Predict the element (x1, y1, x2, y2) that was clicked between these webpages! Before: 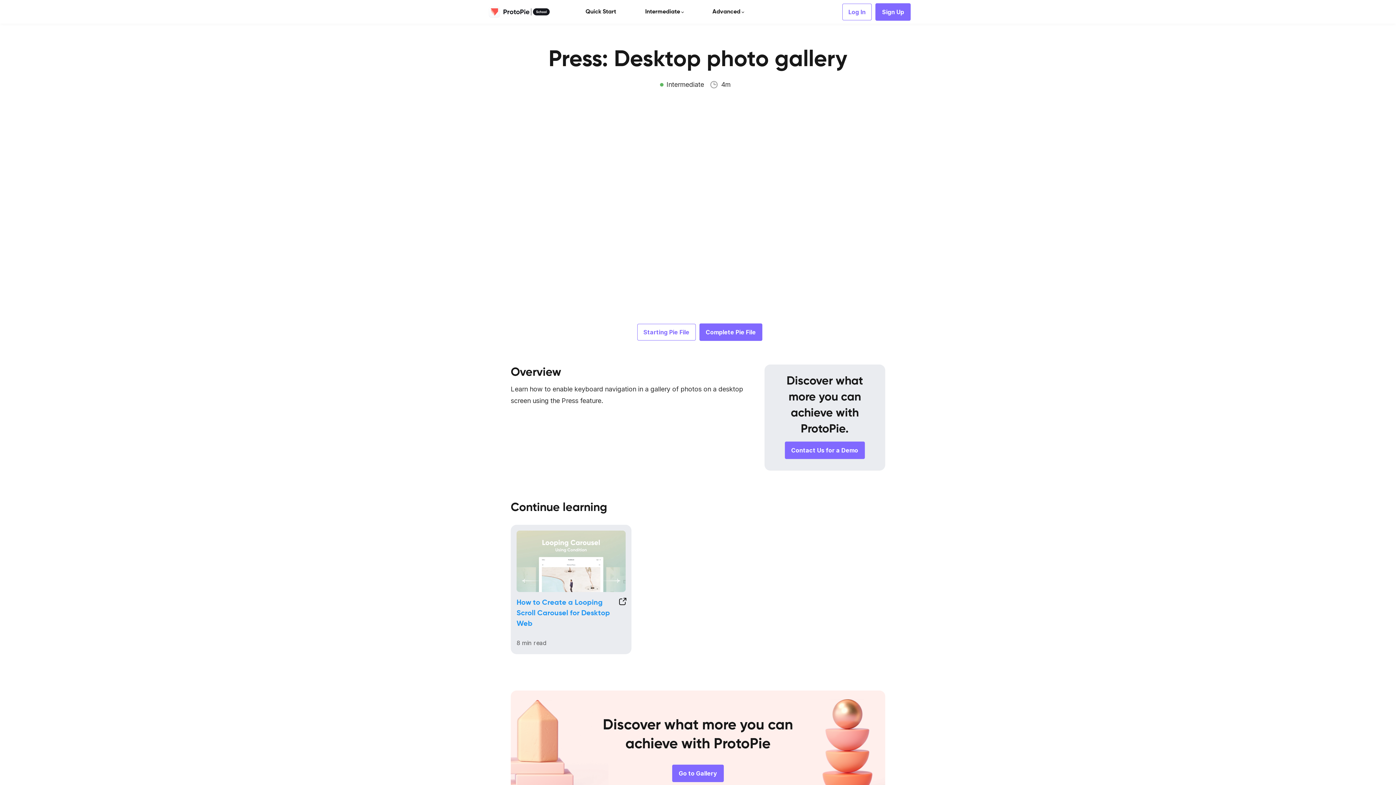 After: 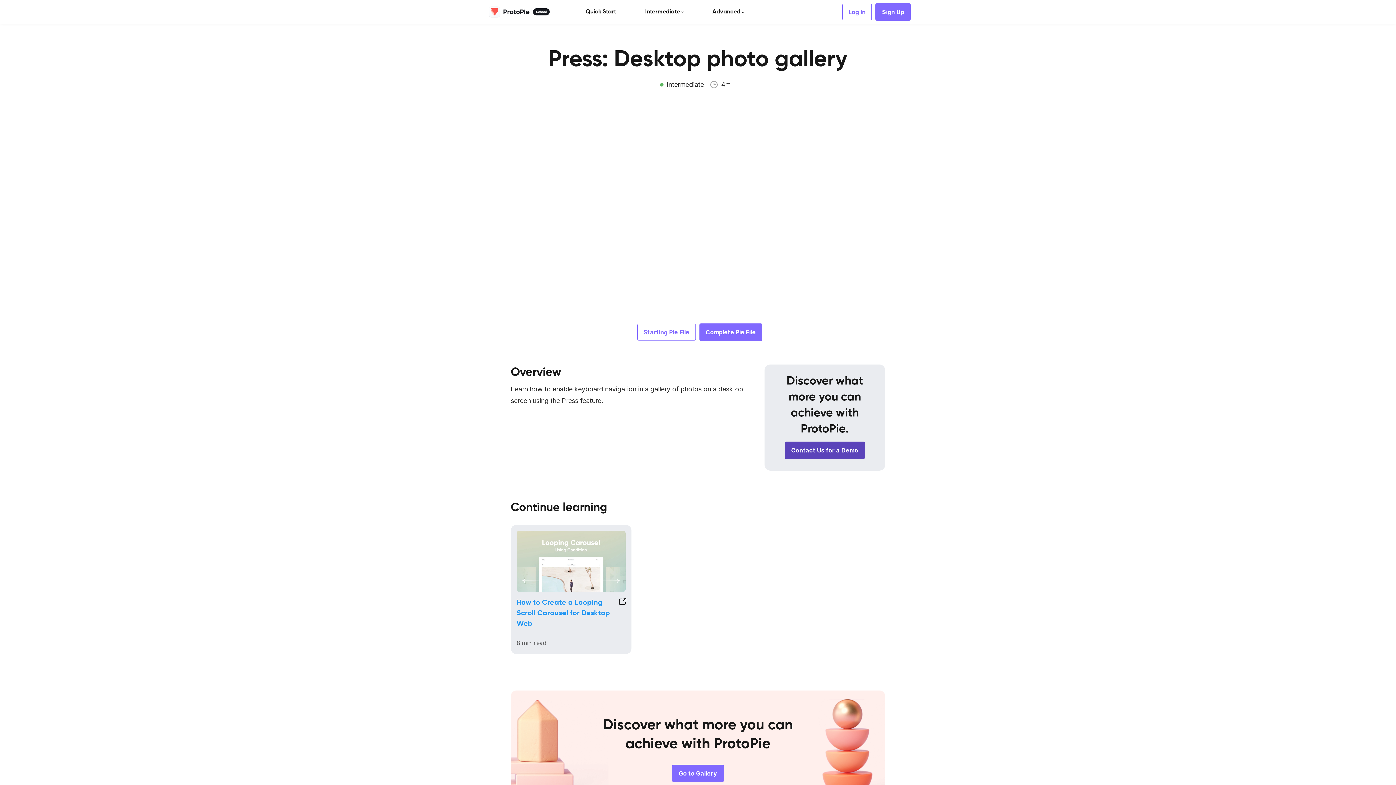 Action: bbox: (784, 441, 865, 459) label: Contact Us for a Demo